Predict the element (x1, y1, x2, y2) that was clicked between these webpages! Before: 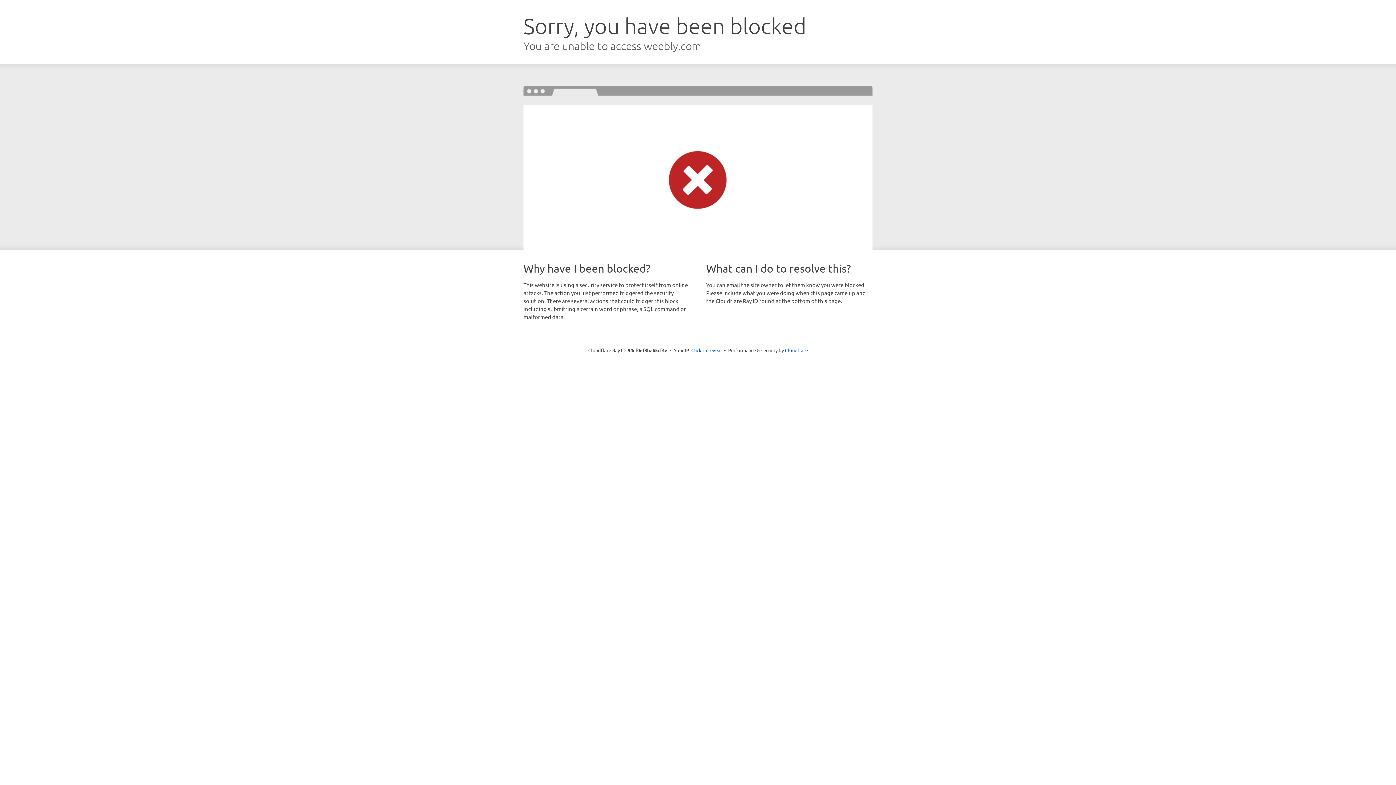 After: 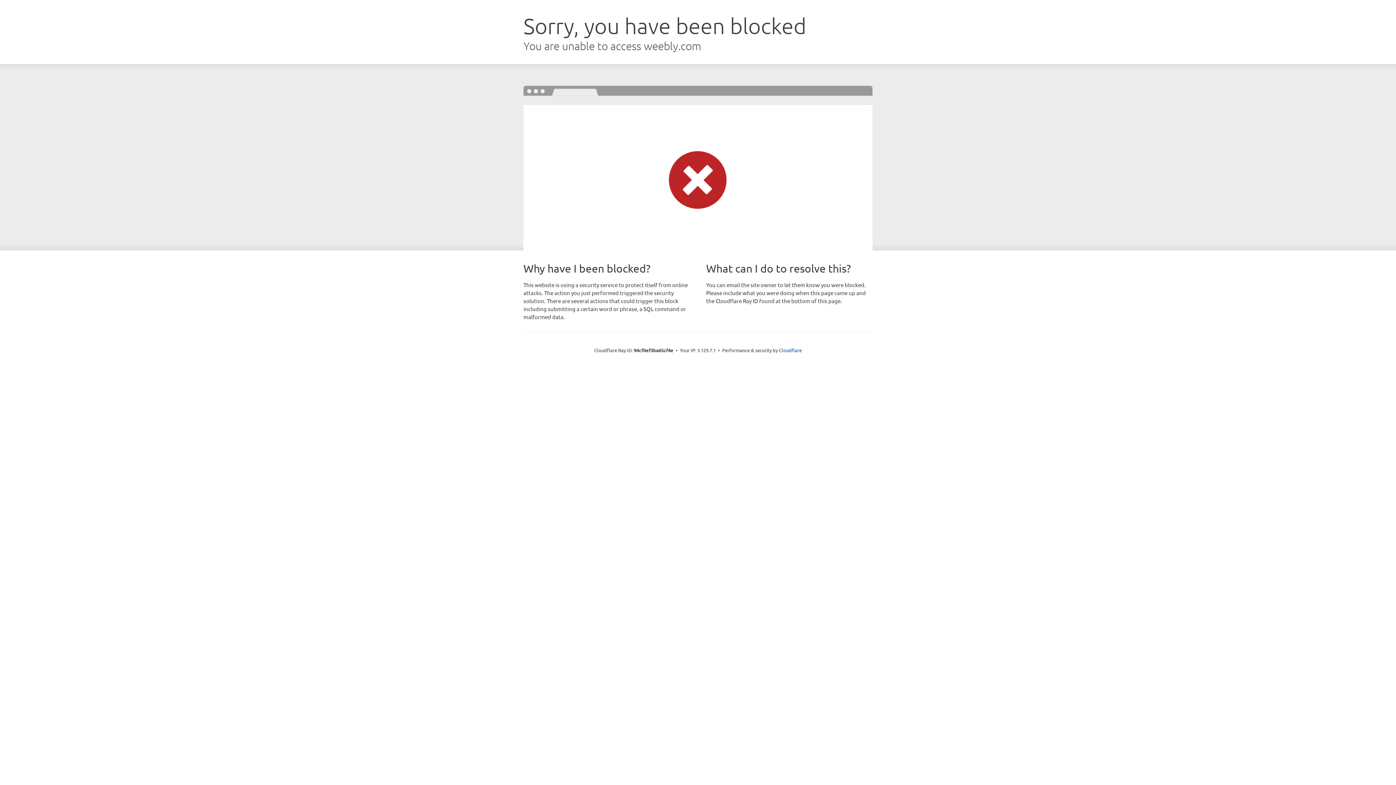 Action: bbox: (691, 346, 722, 353) label: Click to reveal